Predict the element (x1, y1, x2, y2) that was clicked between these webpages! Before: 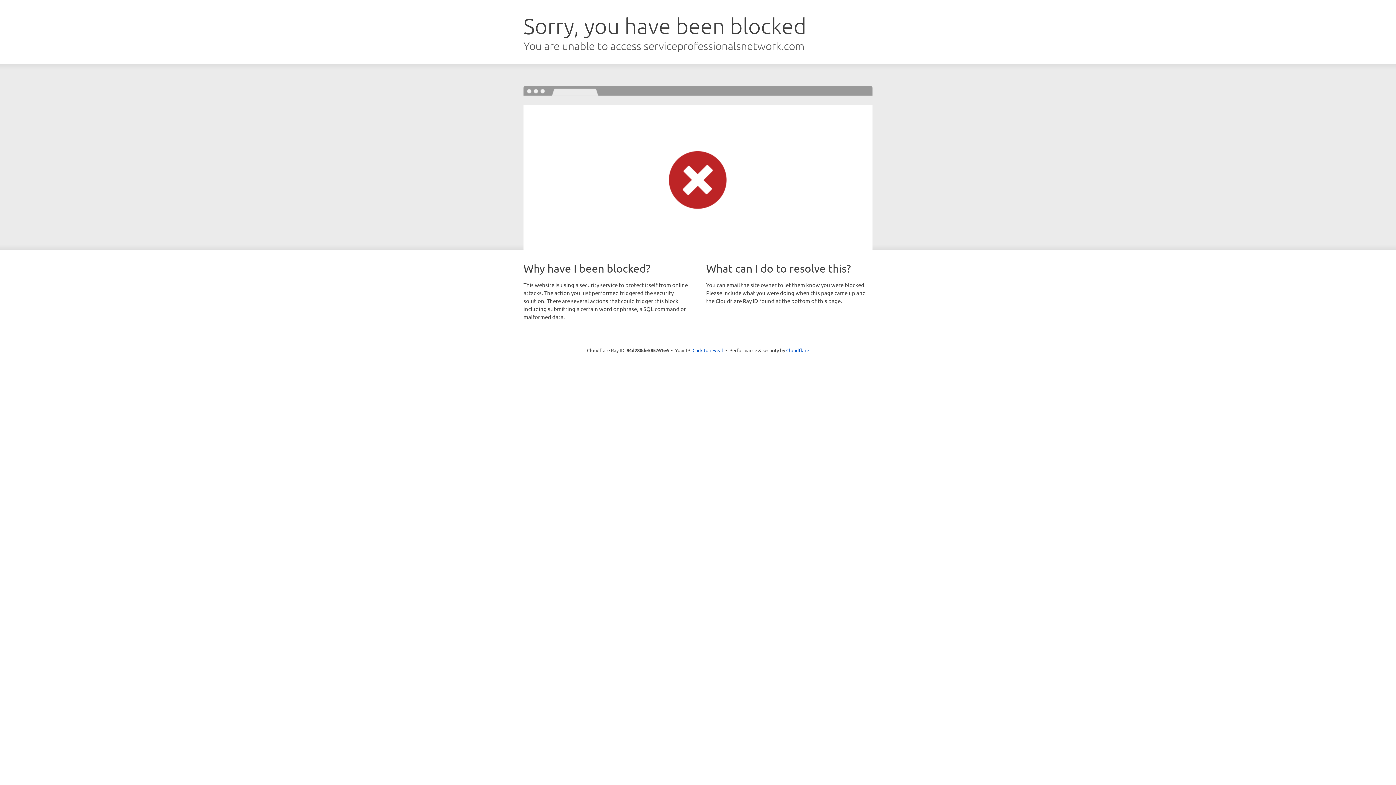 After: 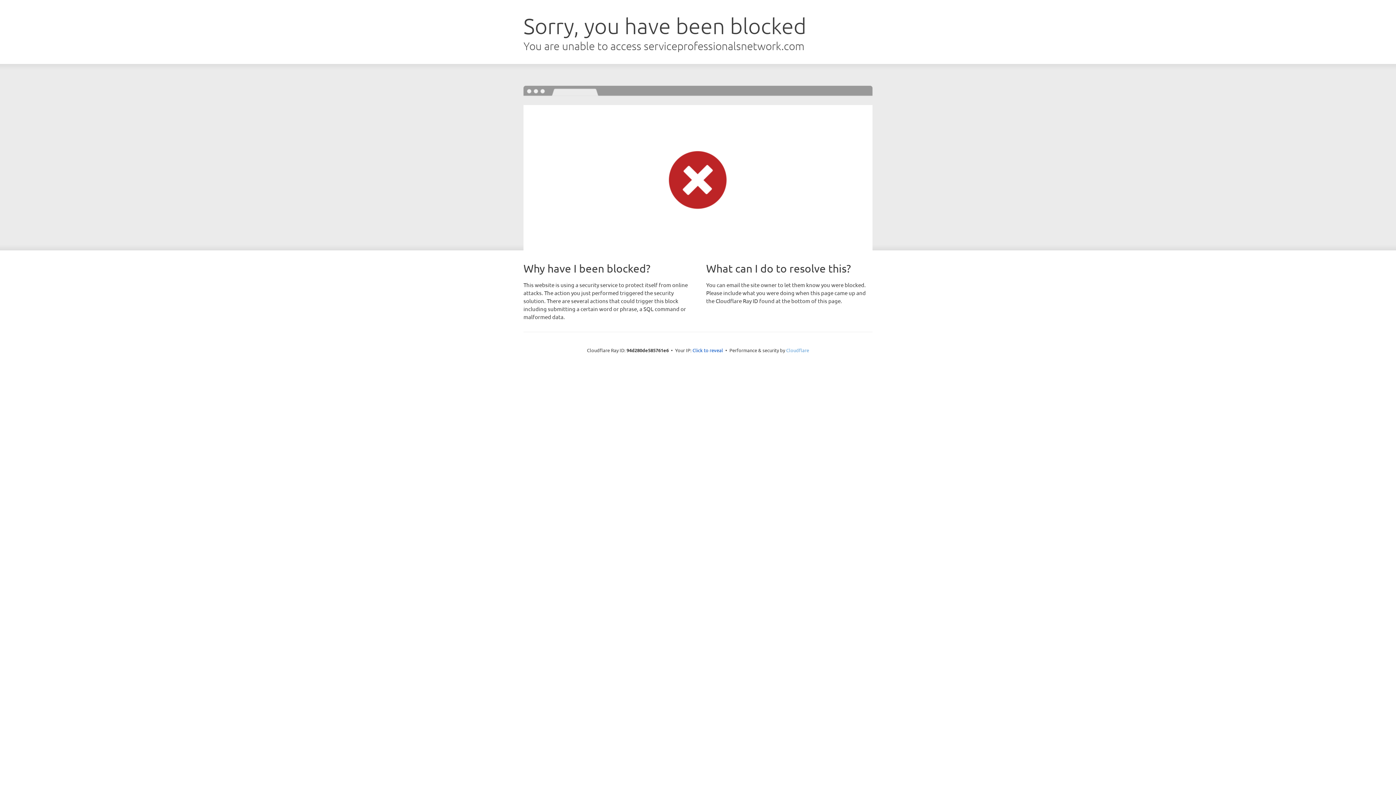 Action: bbox: (786, 347, 809, 353) label: Cloudflare